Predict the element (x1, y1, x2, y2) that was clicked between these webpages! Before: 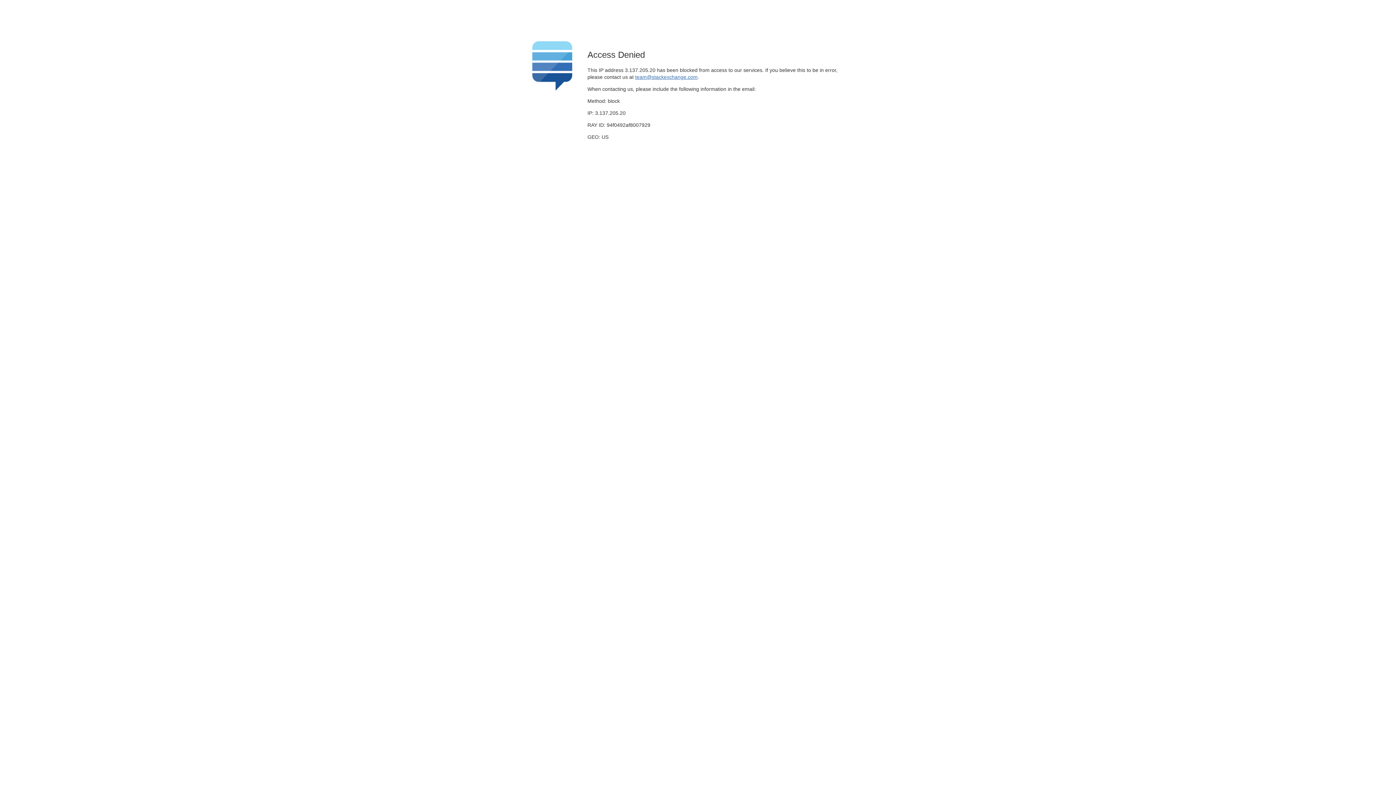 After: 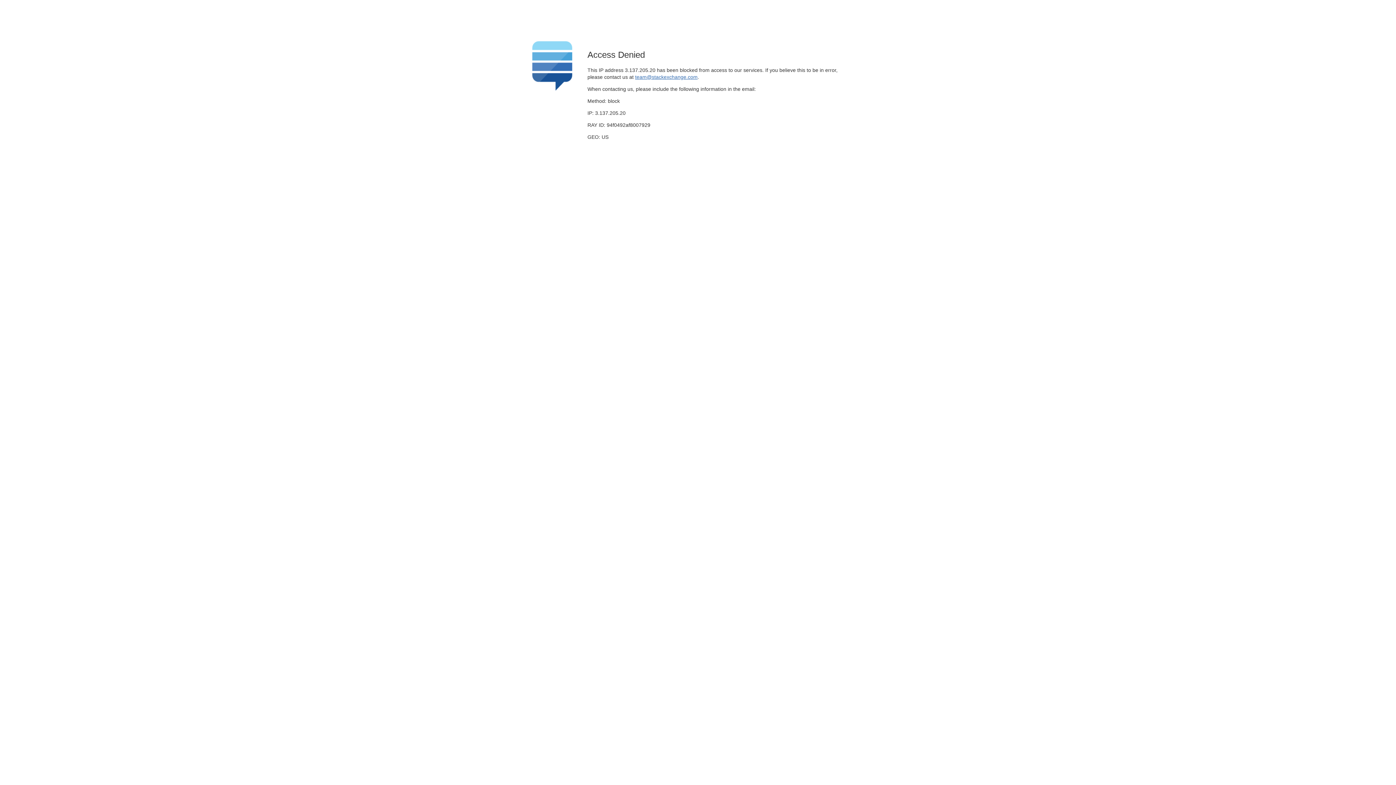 Action: bbox: (635, 74, 697, 79) label: team@stackexchange.com